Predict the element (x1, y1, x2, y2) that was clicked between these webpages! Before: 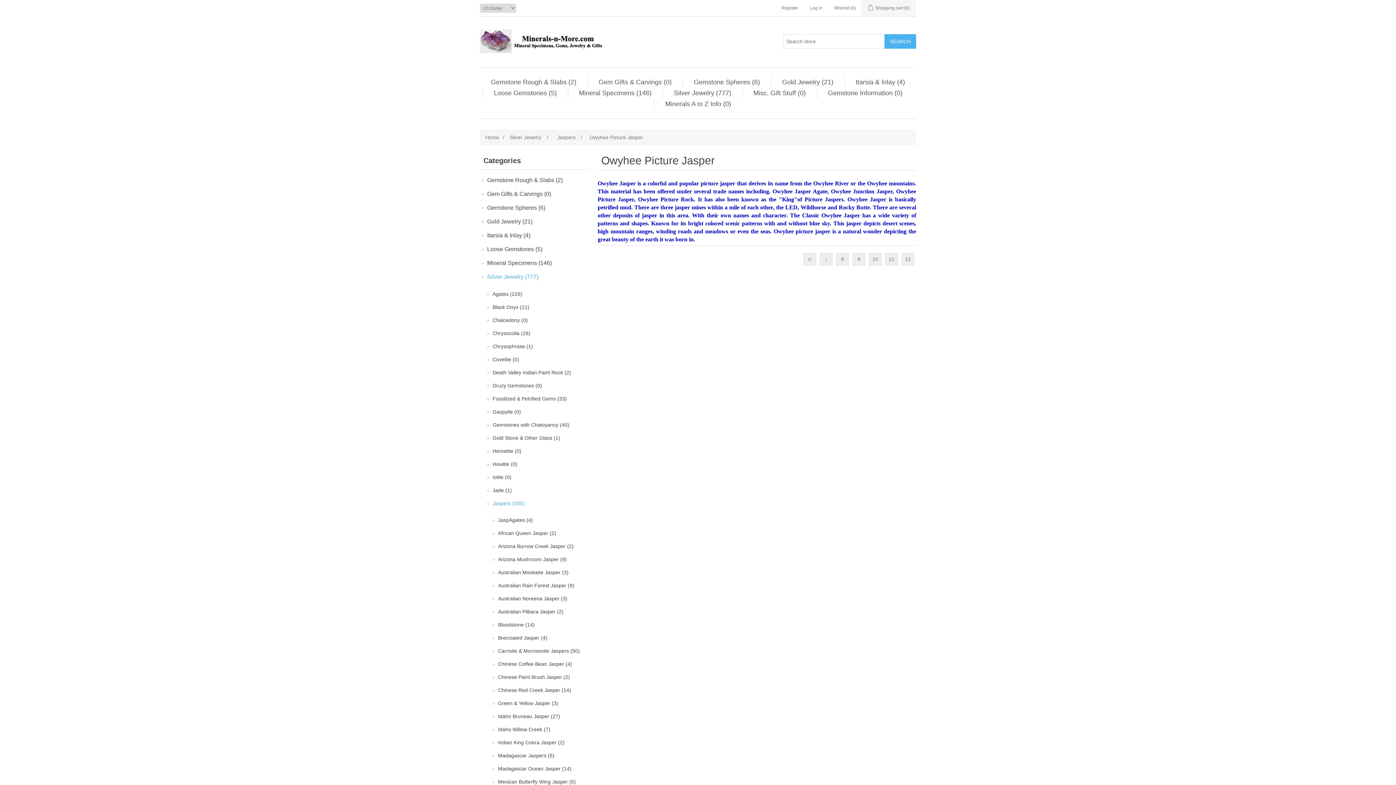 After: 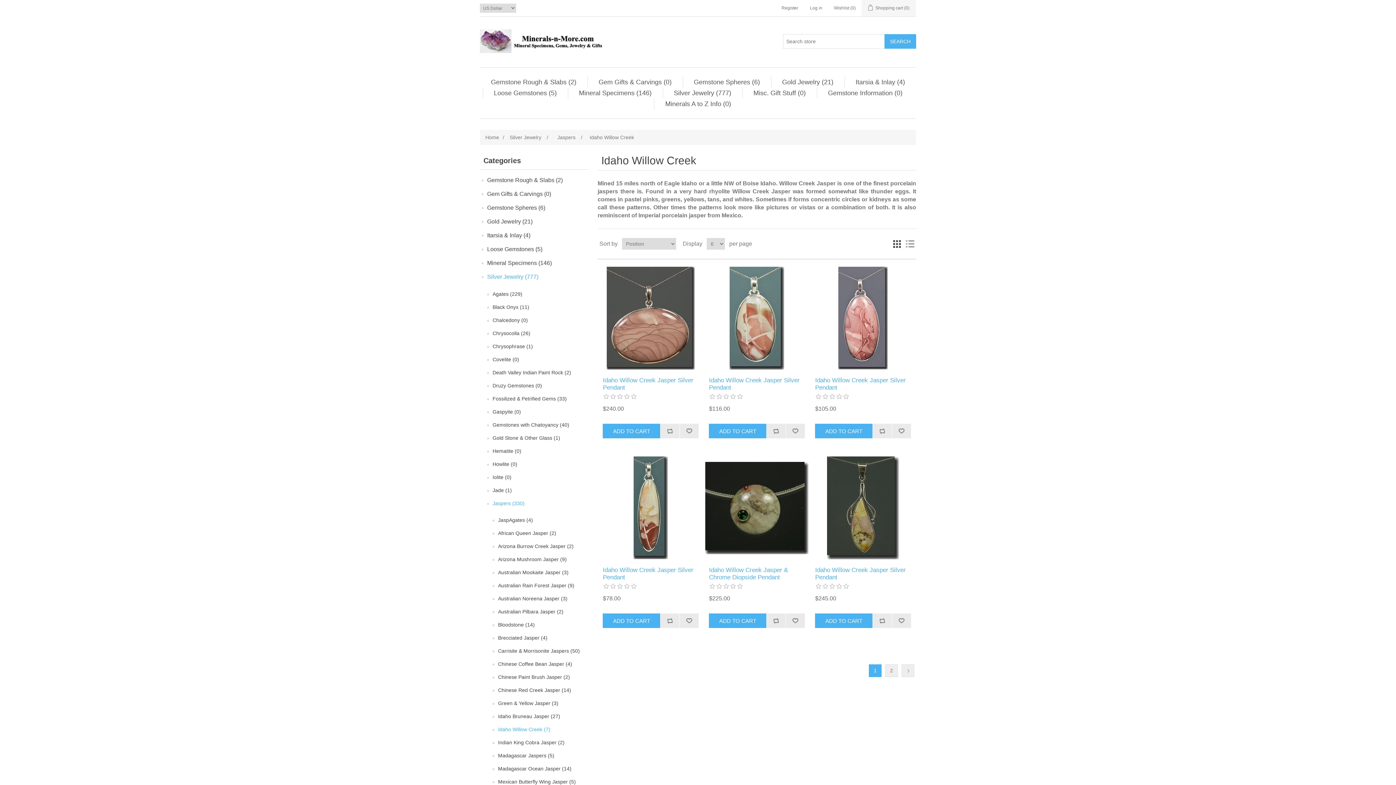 Action: label: Idaho Willow Creek (7) bbox: (498, 725, 550, 734)